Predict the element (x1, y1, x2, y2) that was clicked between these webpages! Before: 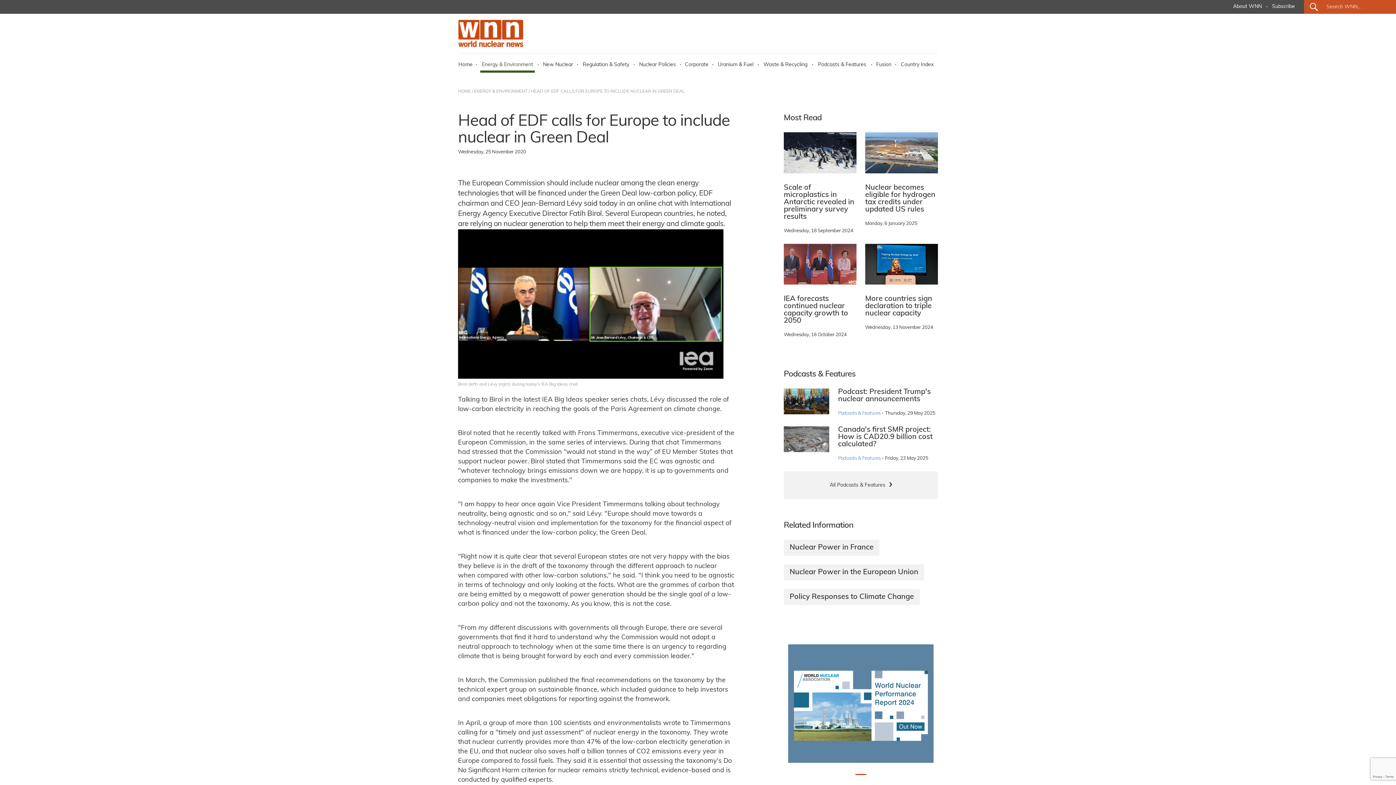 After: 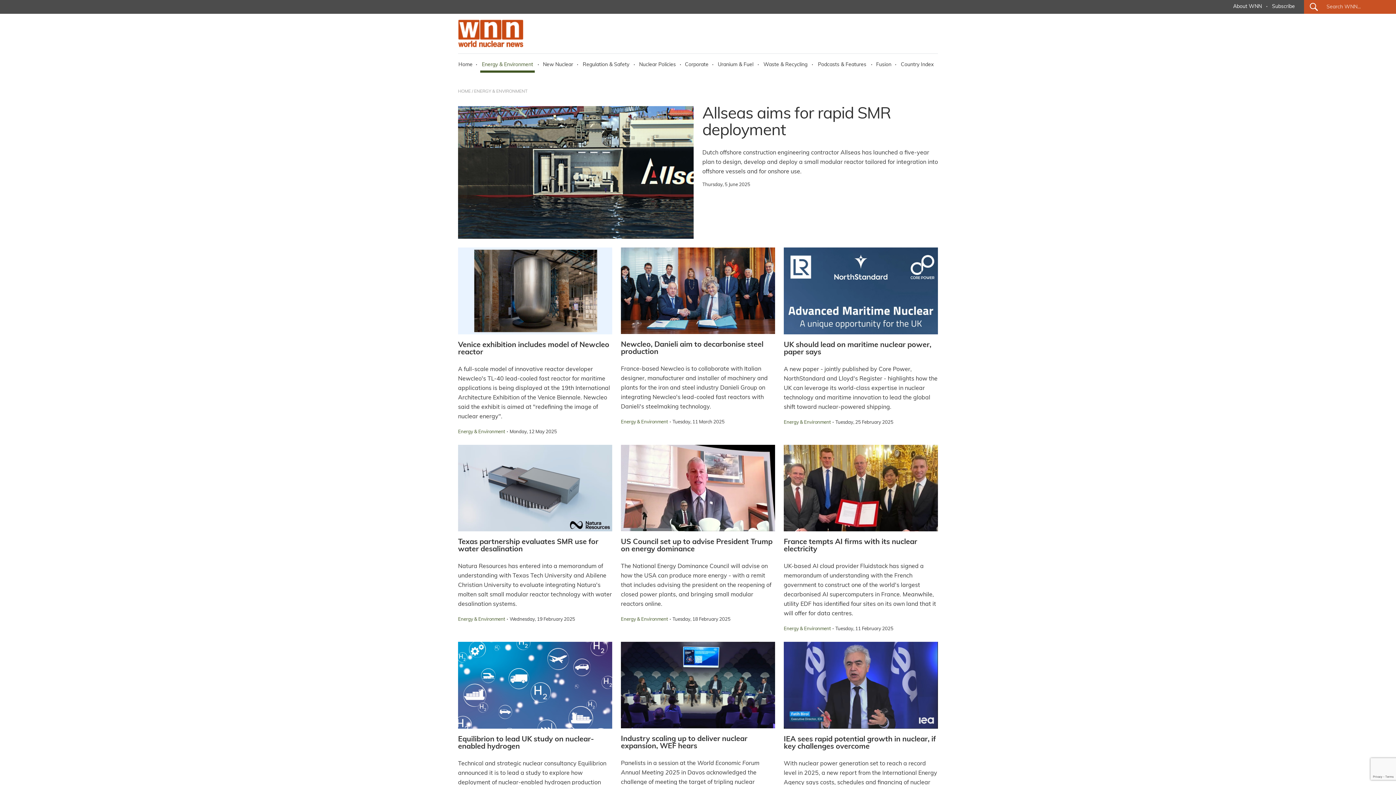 Action: label: ENERGY & ENVIRONMENT bbox: (474, 89, 527, 93)